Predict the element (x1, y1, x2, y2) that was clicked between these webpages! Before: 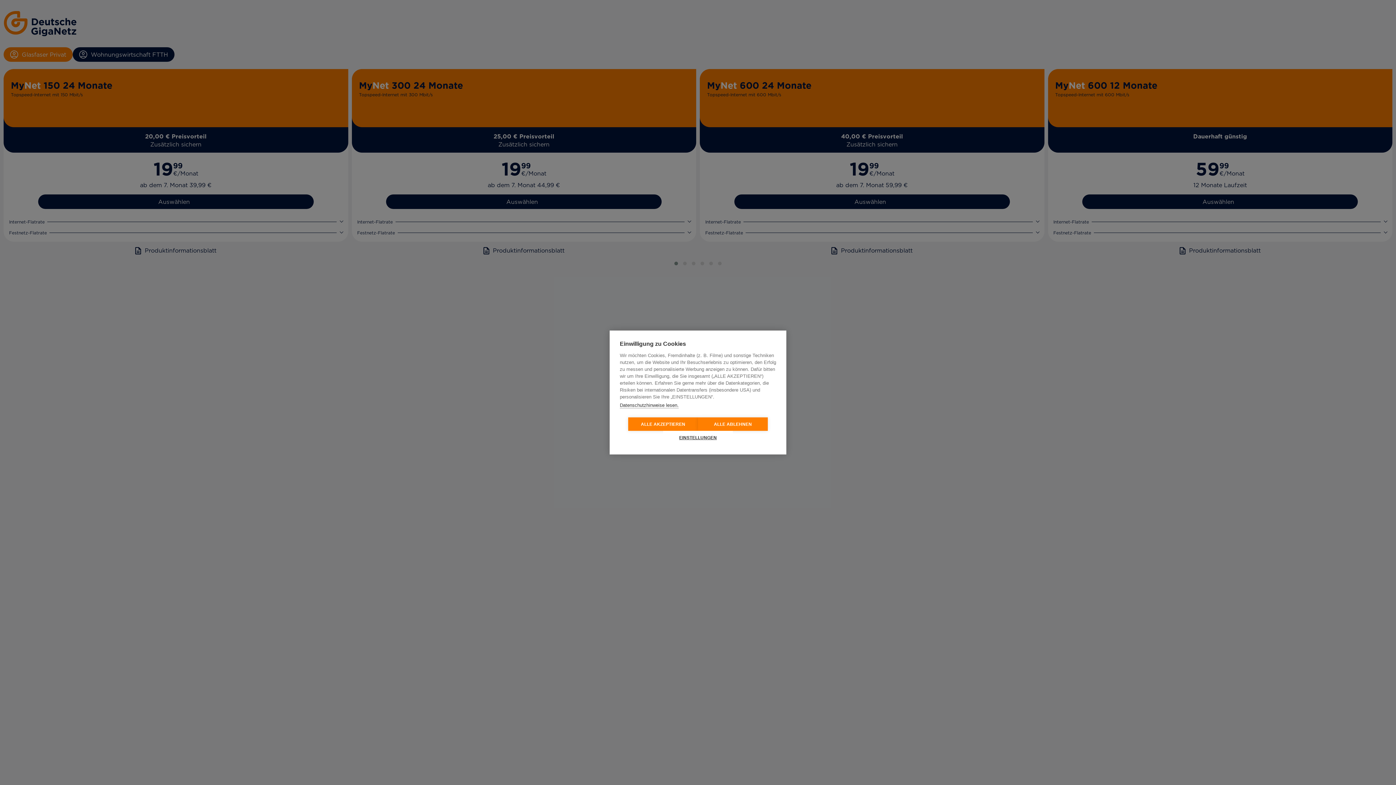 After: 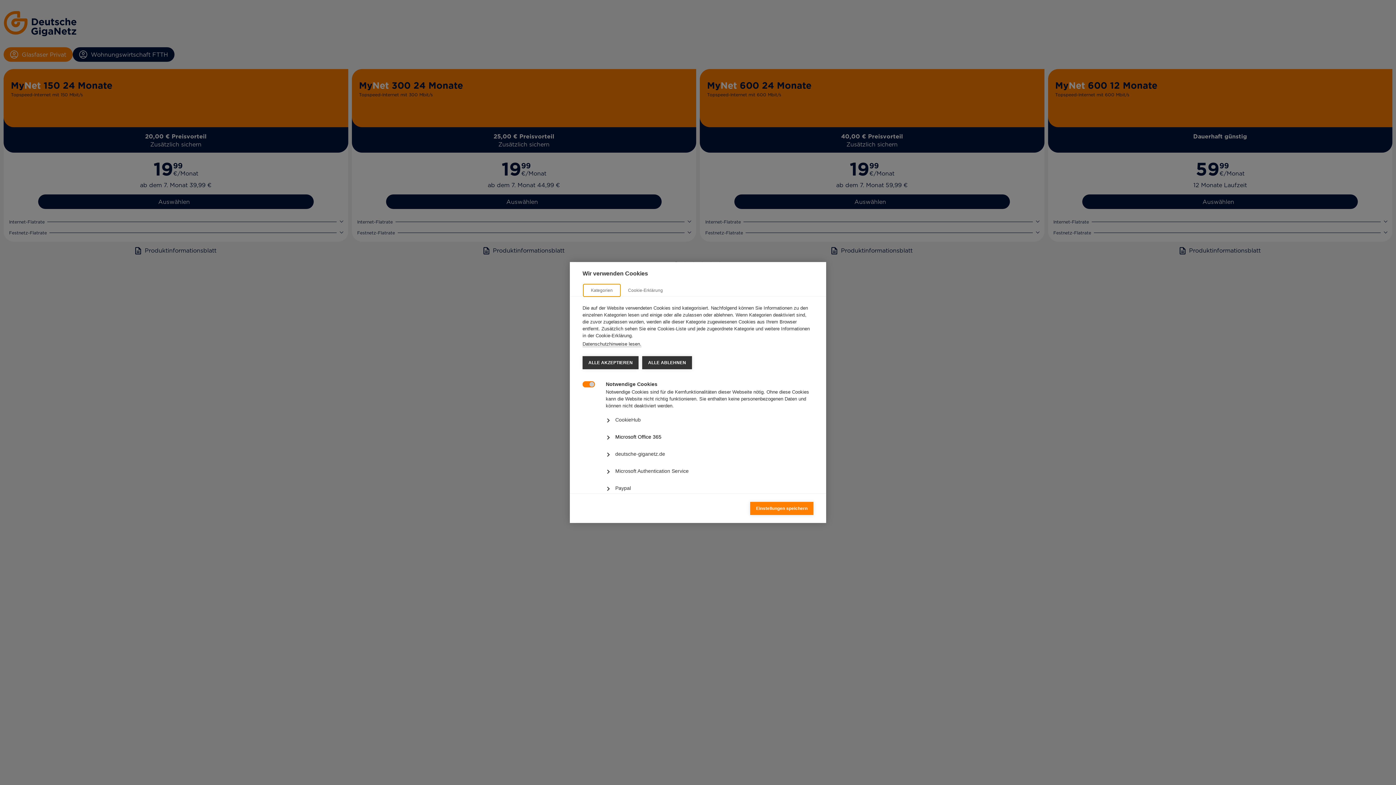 Action: label: EINSTELLUNGEN bbox: (663, 431, 733, 444)